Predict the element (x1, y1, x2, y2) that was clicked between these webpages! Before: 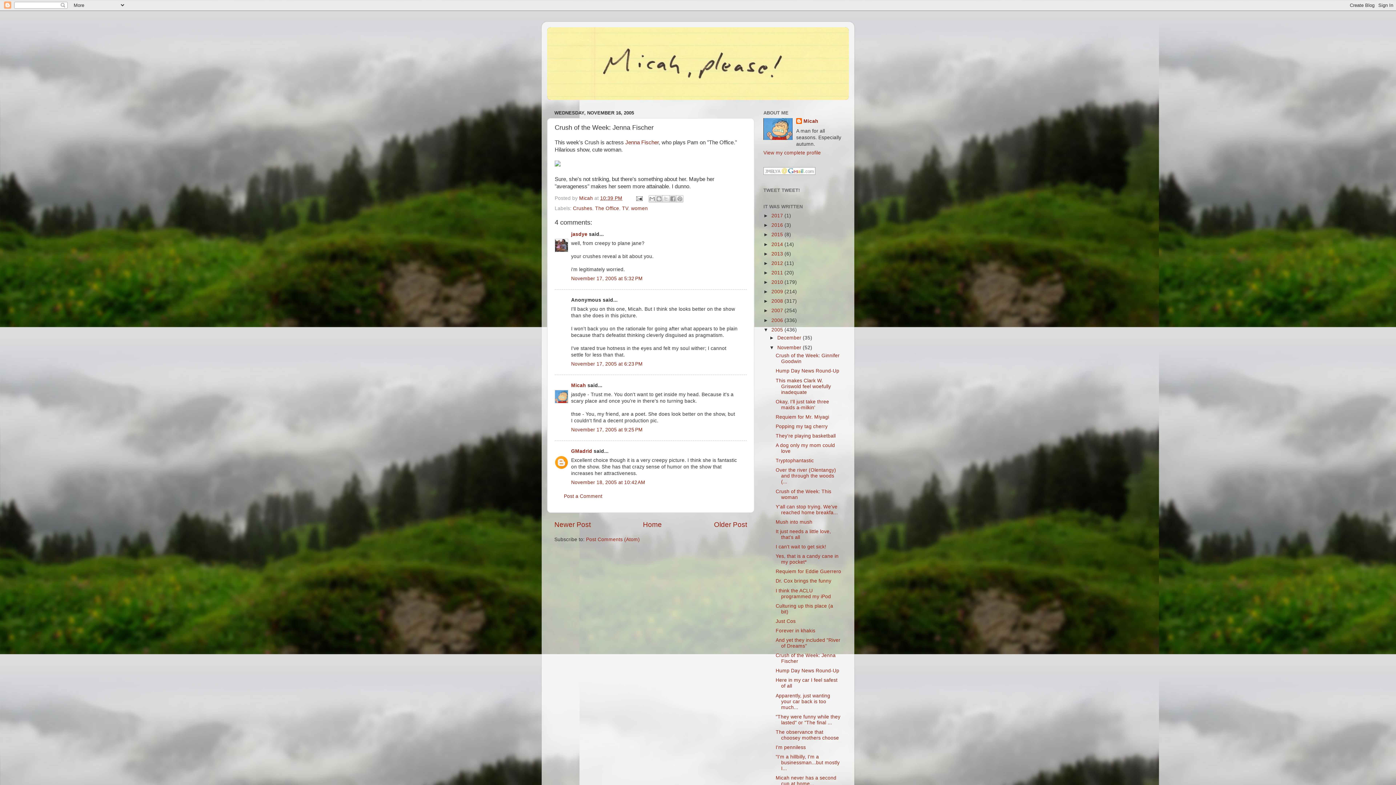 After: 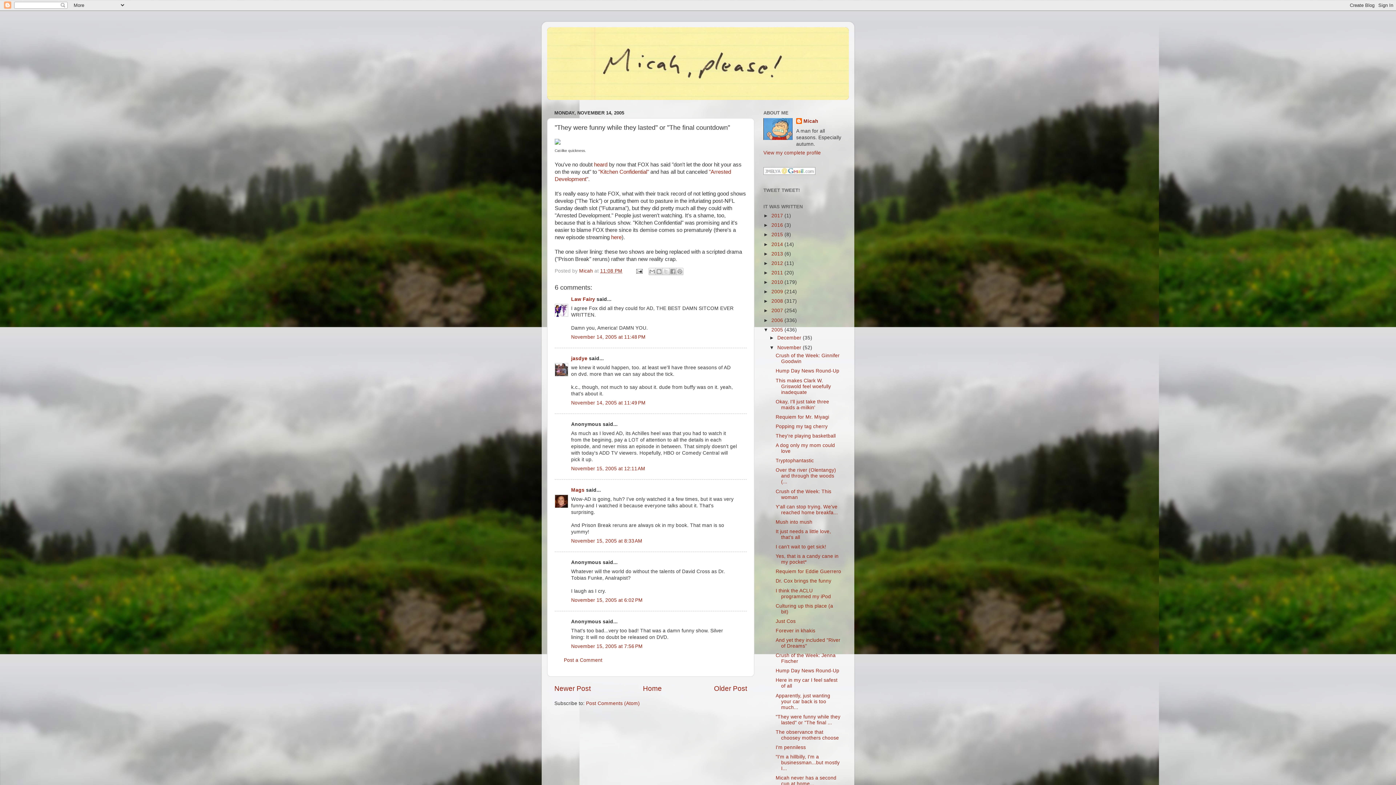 Action: bbox: (775, 714, 840, 725) label: "They were funny while they lasted" or "The final ...